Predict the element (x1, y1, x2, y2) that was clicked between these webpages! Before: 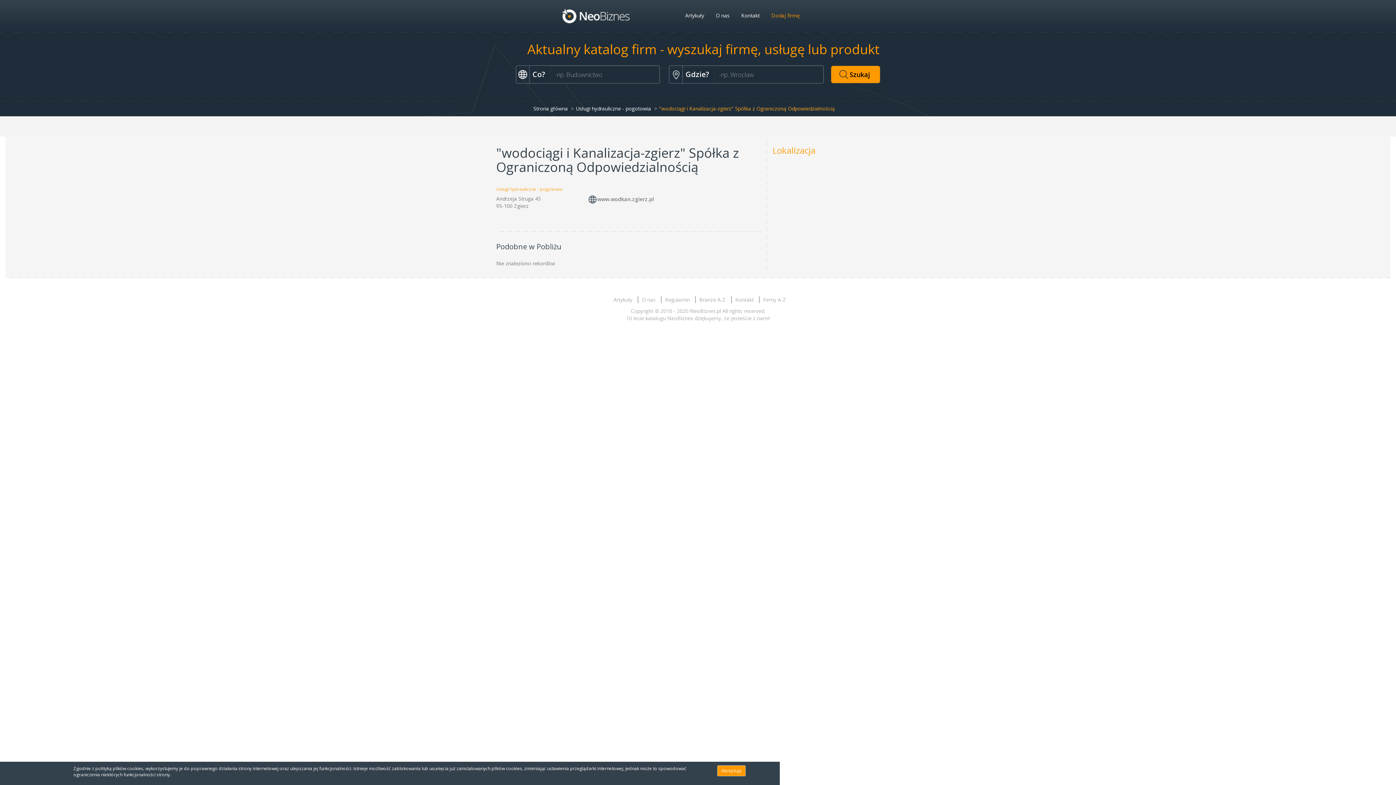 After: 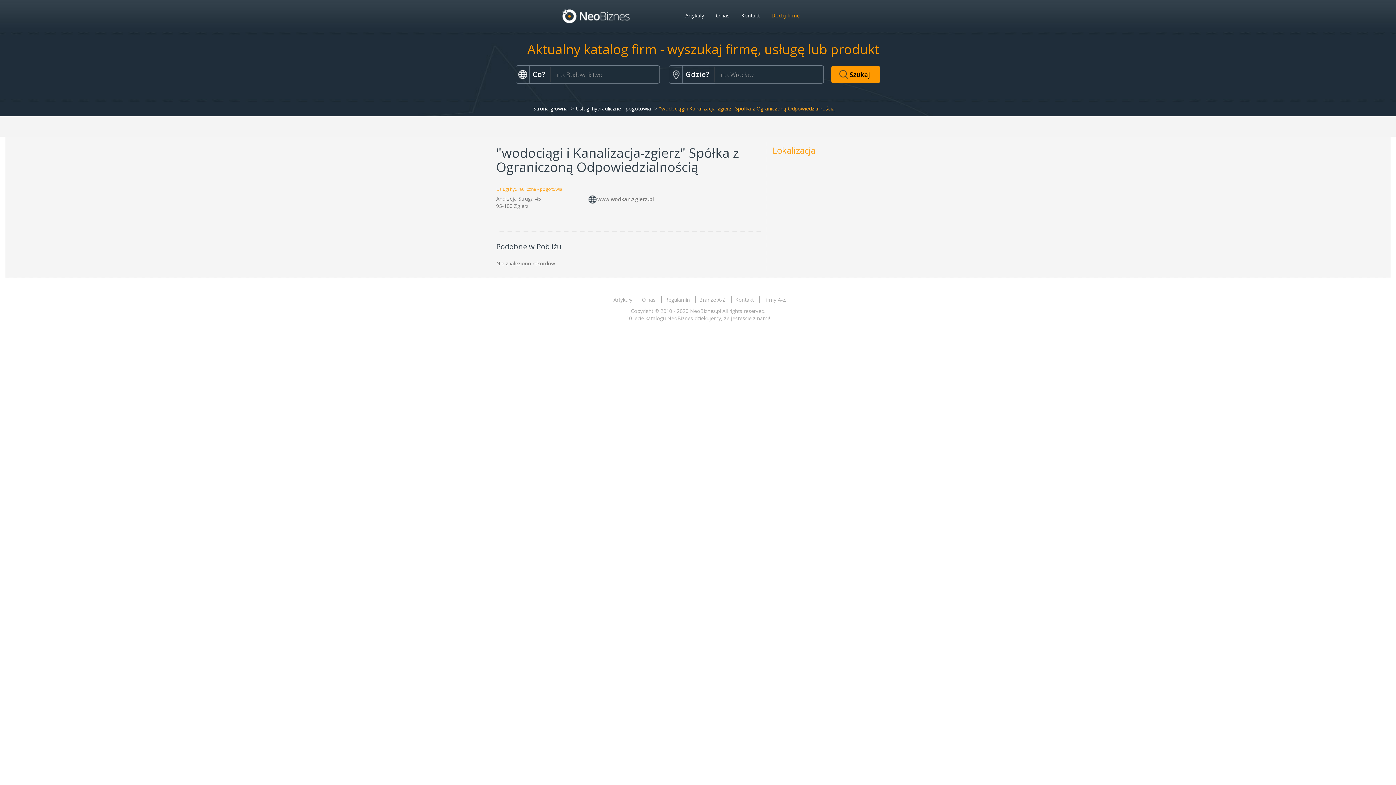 Action: bbox: (717, 765, 745, 776) label: Akceptuję